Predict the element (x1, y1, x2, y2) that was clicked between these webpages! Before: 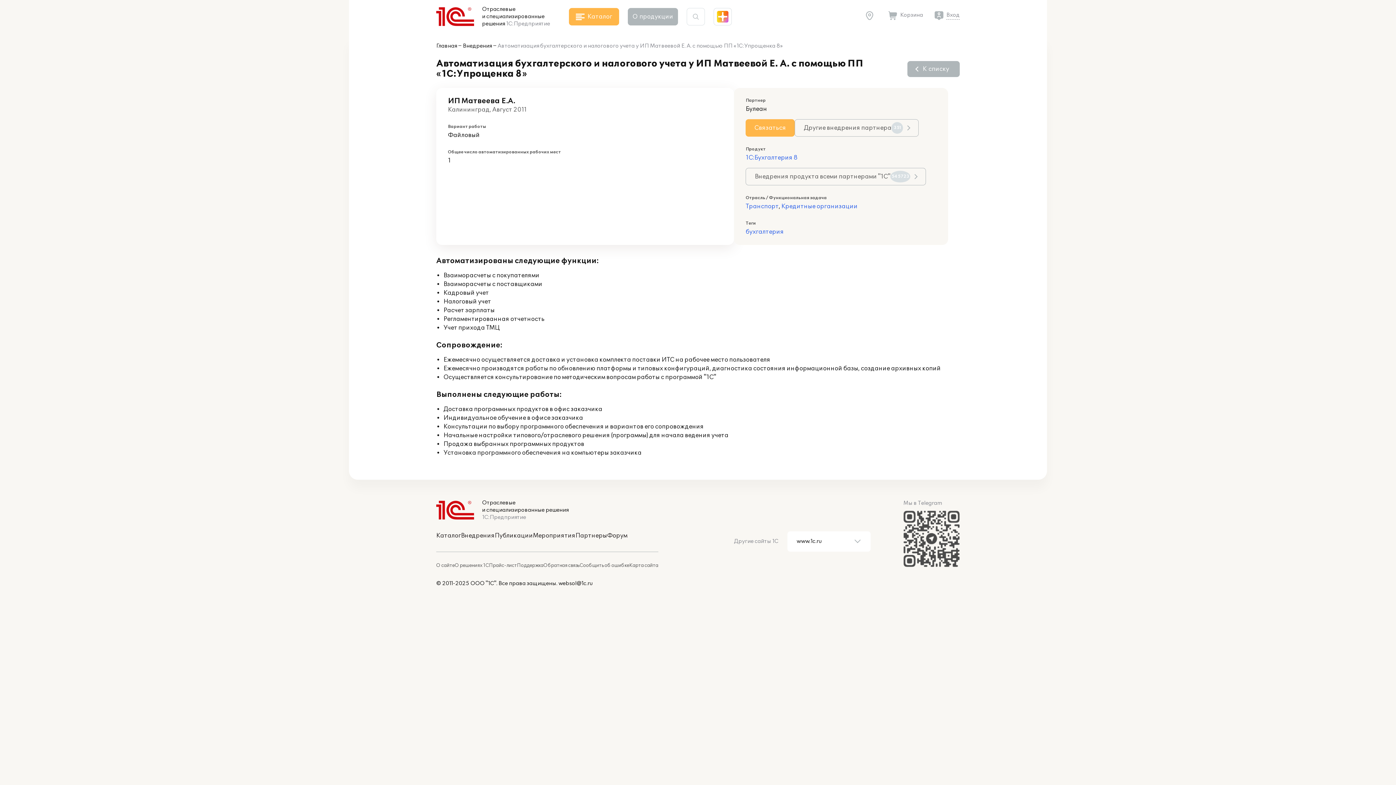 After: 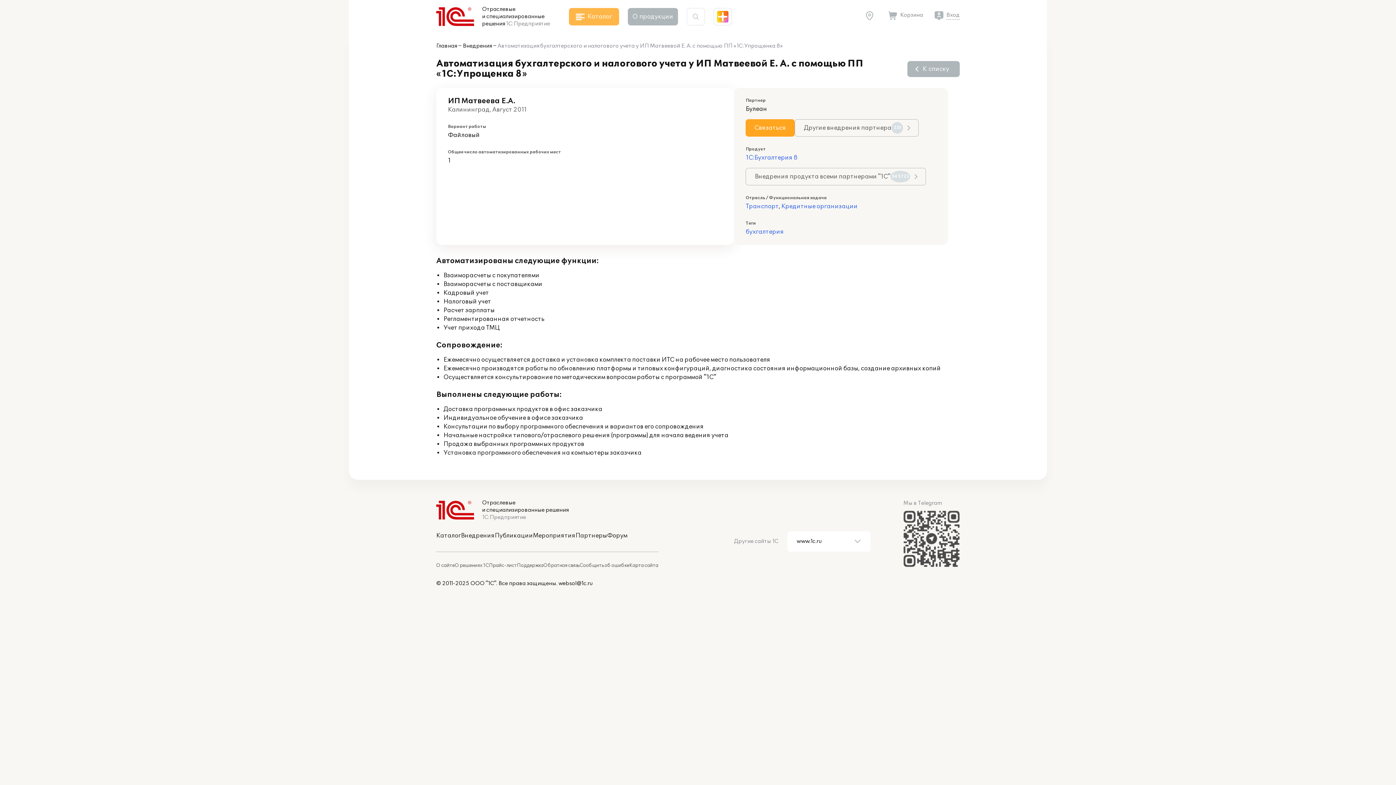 Action: bbox: (745, 119, 794, 136) label: Связаться